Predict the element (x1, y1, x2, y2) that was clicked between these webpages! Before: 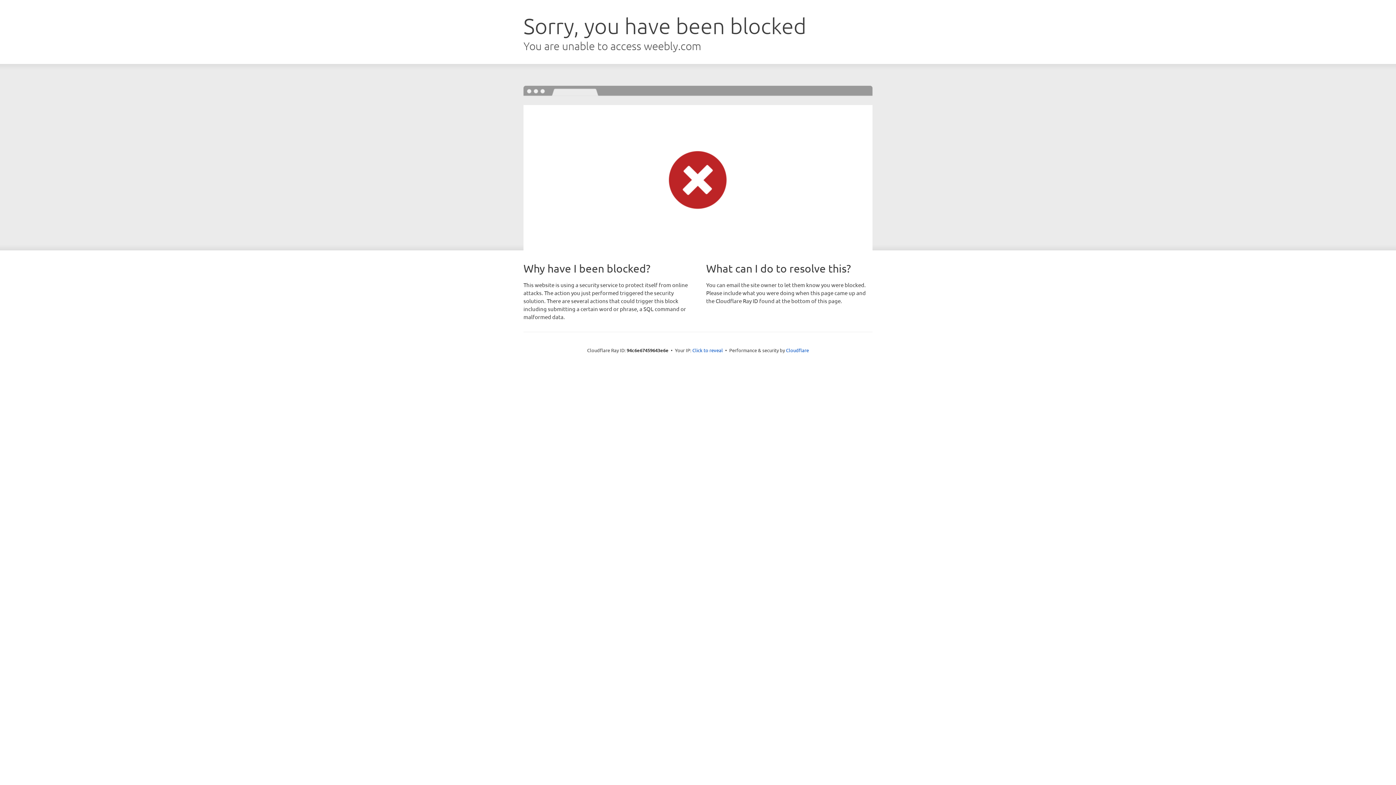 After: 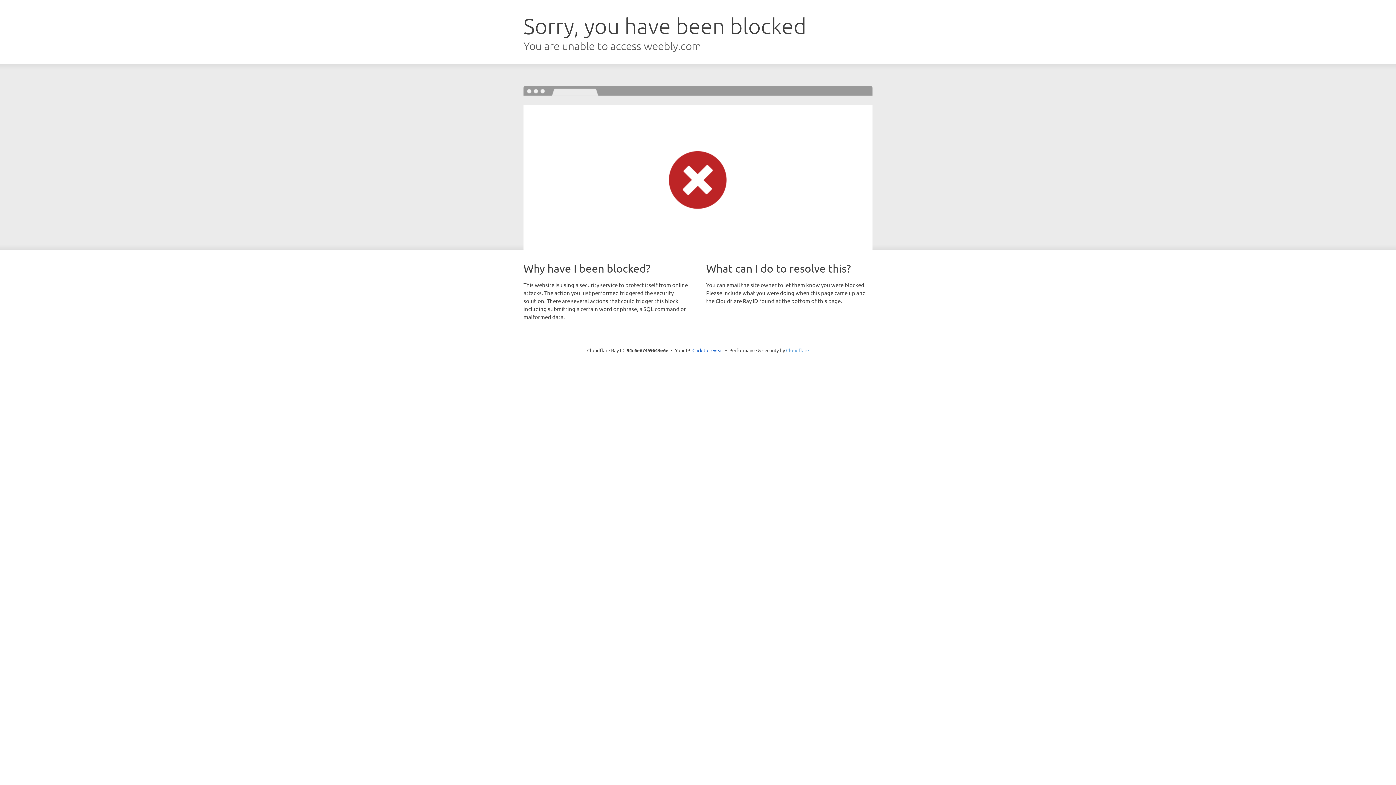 Action: label: Cloudflare bbox: (786, 347, 809, 353)